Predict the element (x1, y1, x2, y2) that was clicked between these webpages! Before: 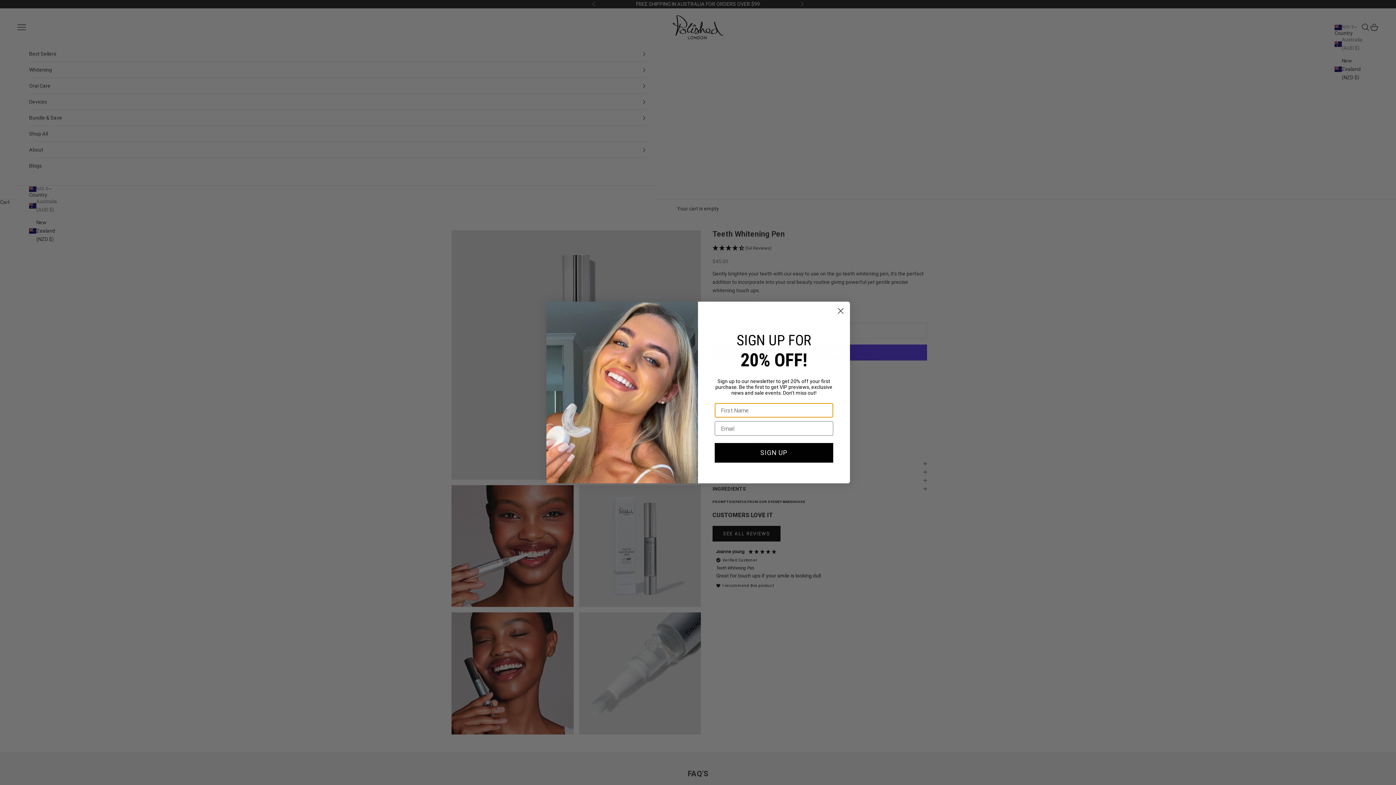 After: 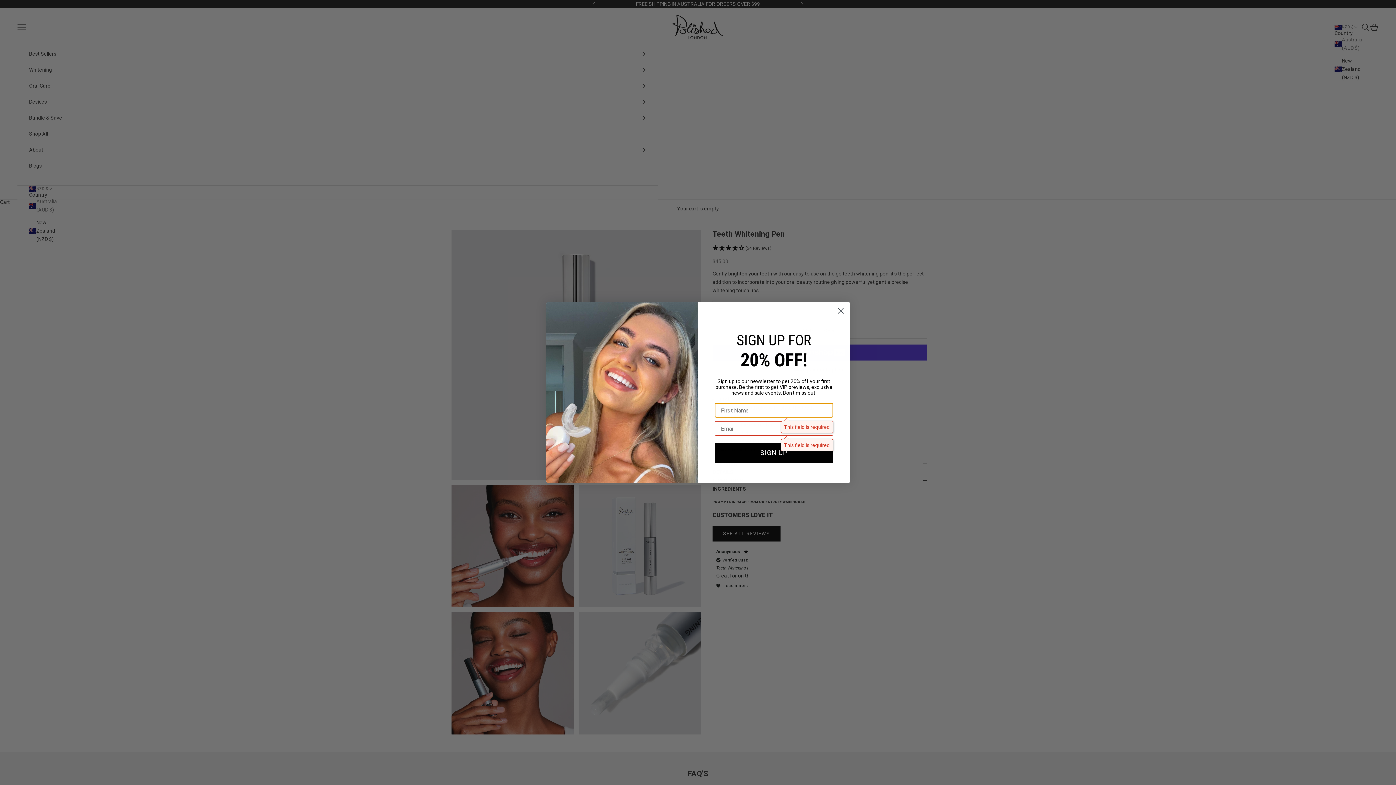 Action: bbox: (714, 443, 833, 462) label: SIGN UP